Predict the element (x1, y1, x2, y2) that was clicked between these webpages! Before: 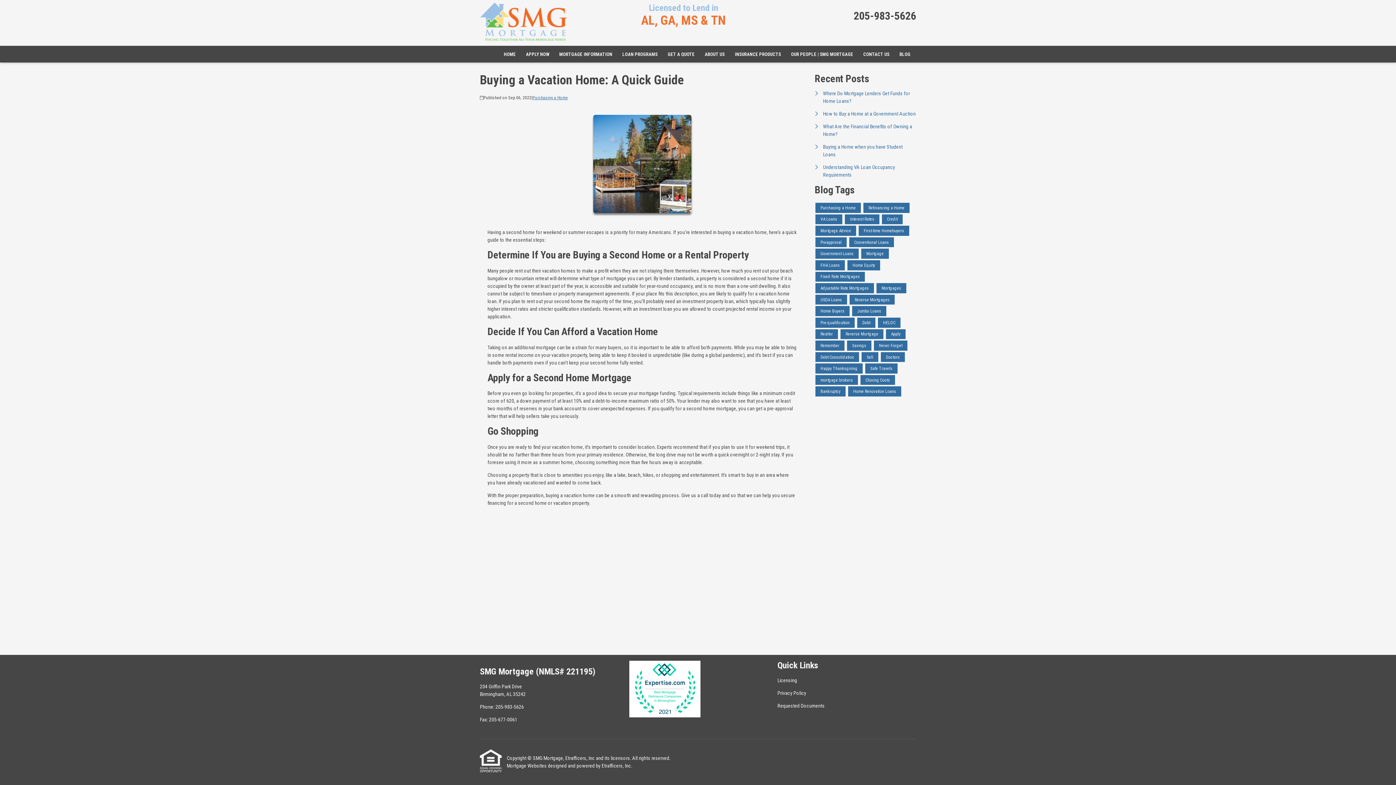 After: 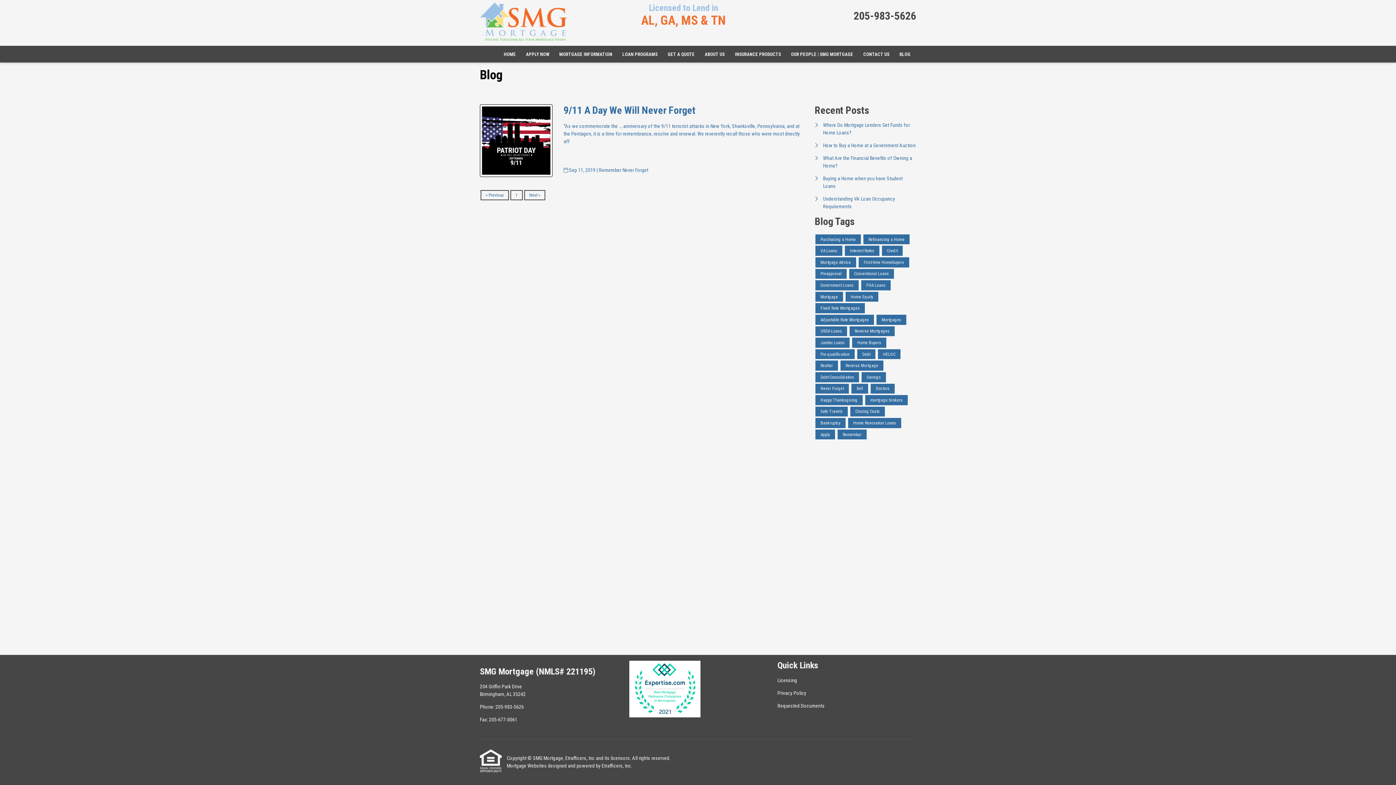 Action: bbox: (815, 340, 844, 350) label: Remember